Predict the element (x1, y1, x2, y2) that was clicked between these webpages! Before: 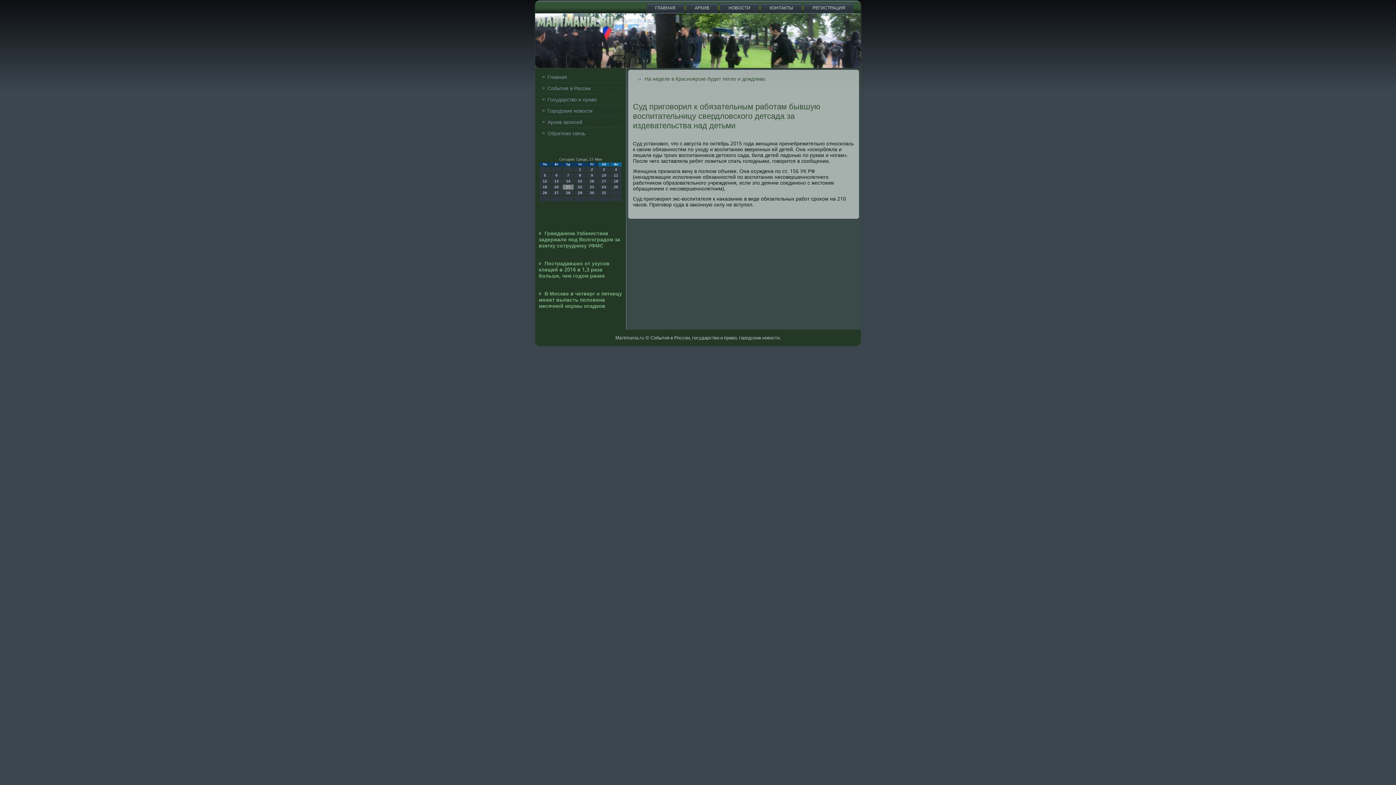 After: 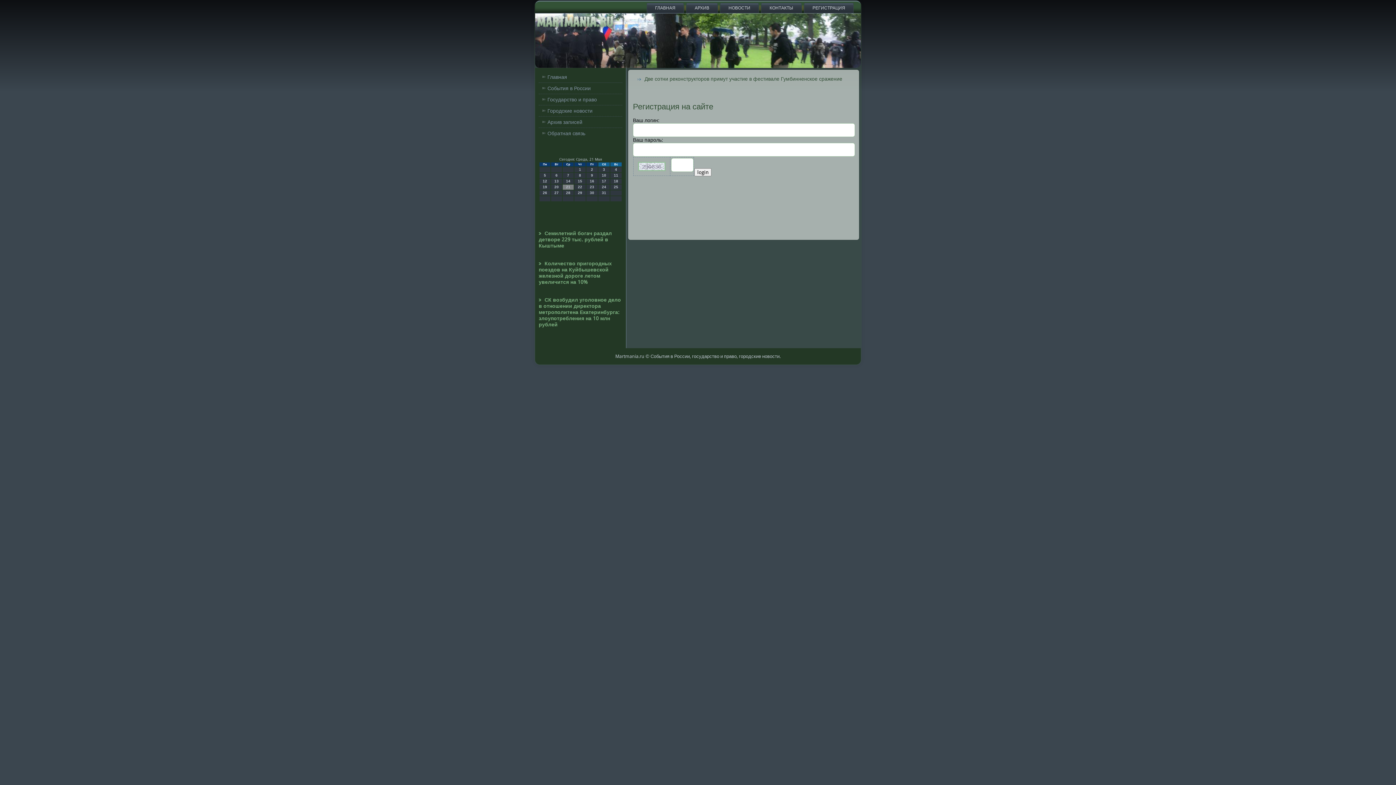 Action: bbox: (804, 2, 853, 13) label: РЕГИСТРАЦИЯ